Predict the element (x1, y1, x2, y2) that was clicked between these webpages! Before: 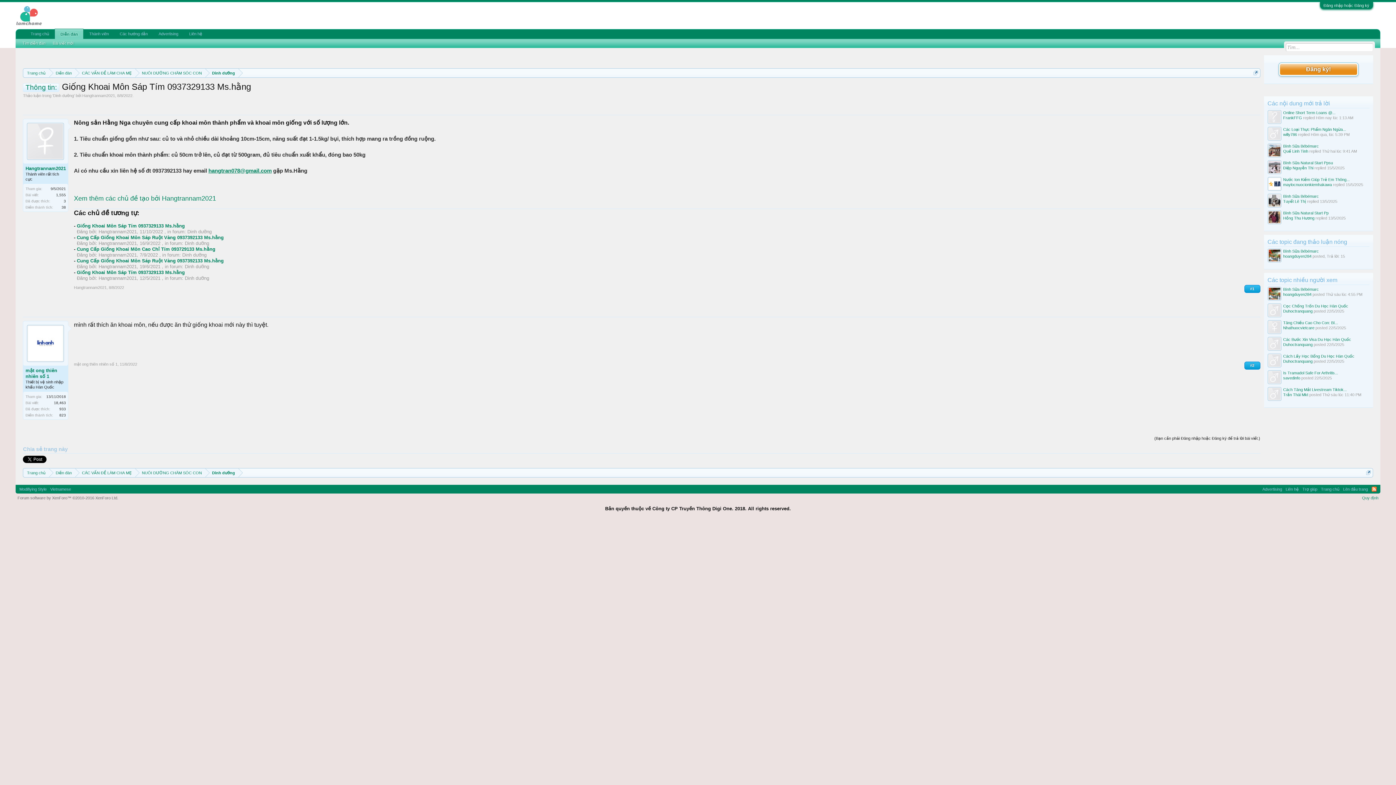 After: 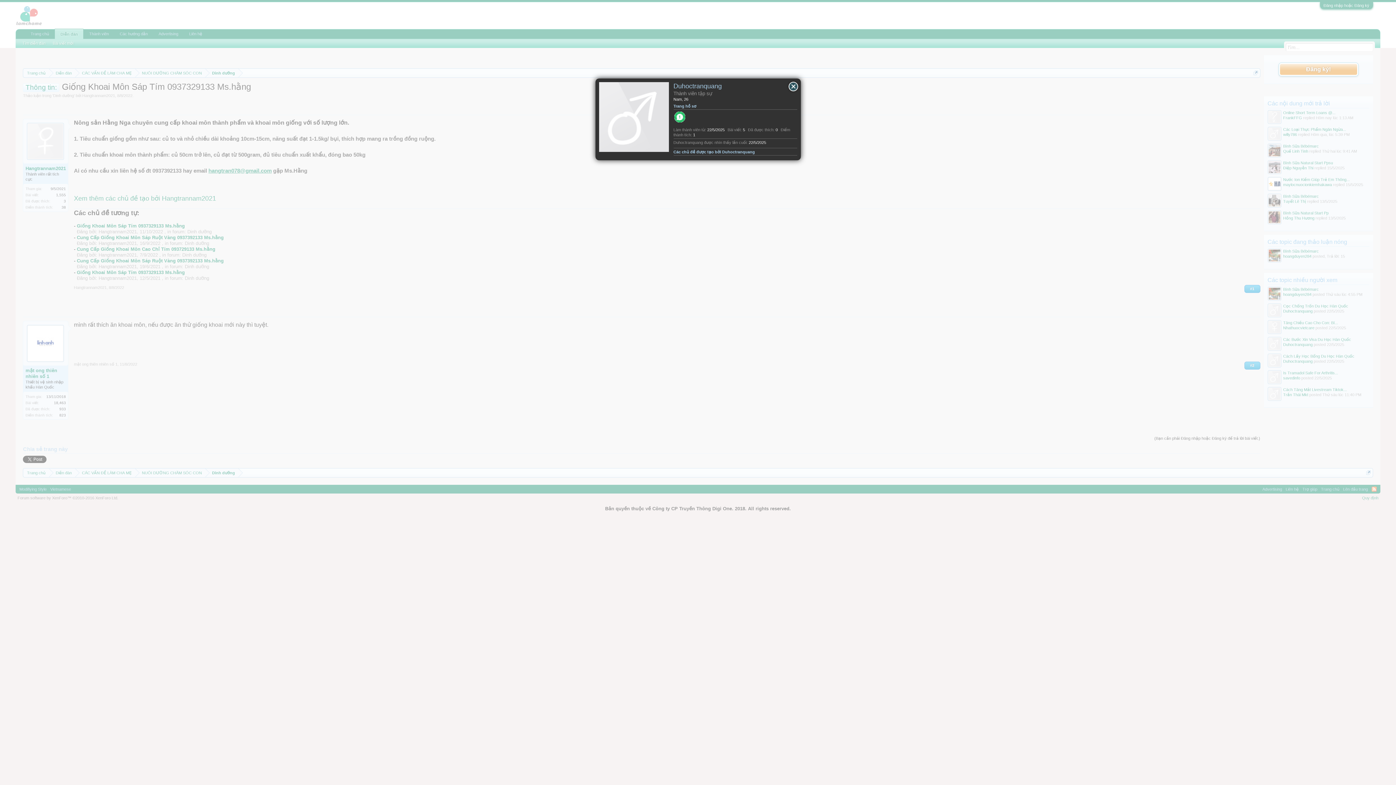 Action: bbox: (1283, 342, 1312, 346) label: Duhoctranquang